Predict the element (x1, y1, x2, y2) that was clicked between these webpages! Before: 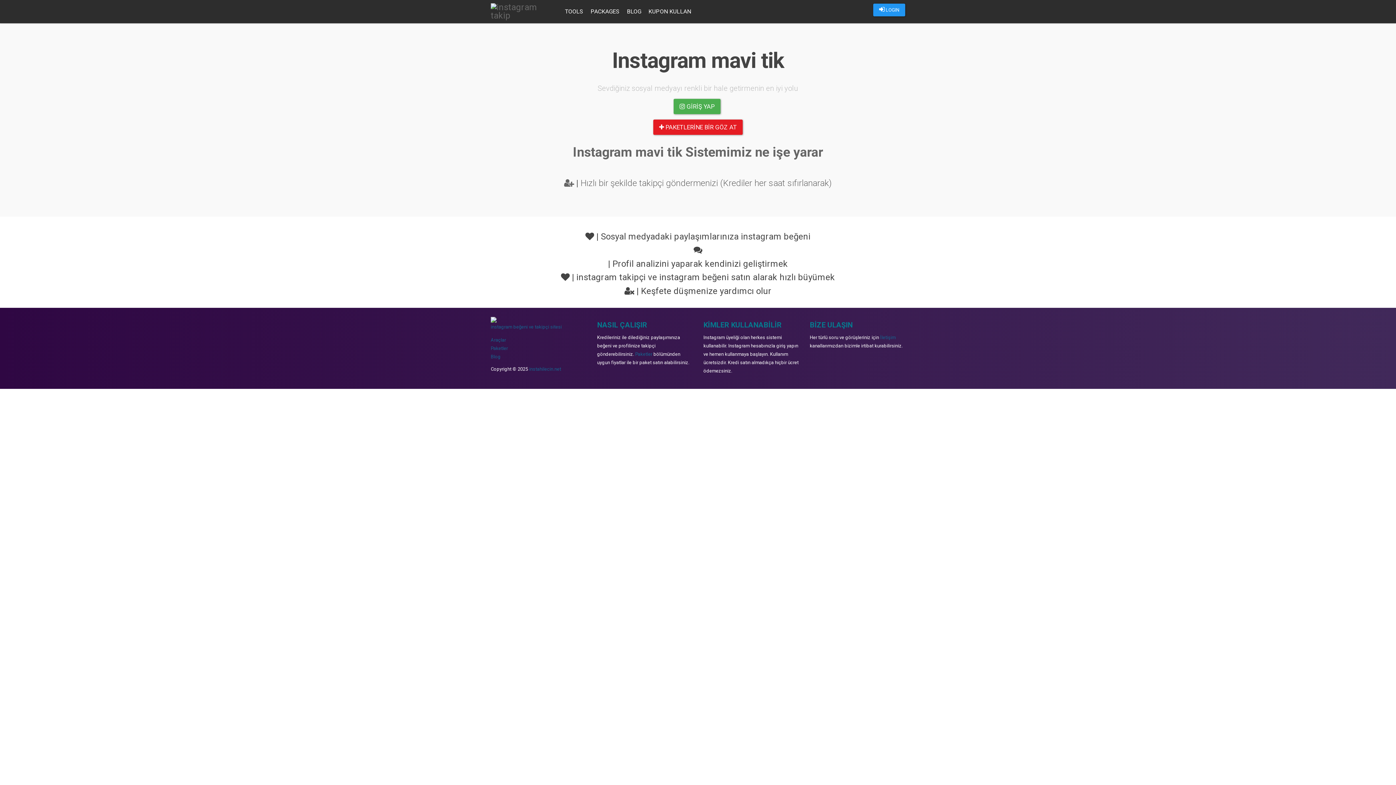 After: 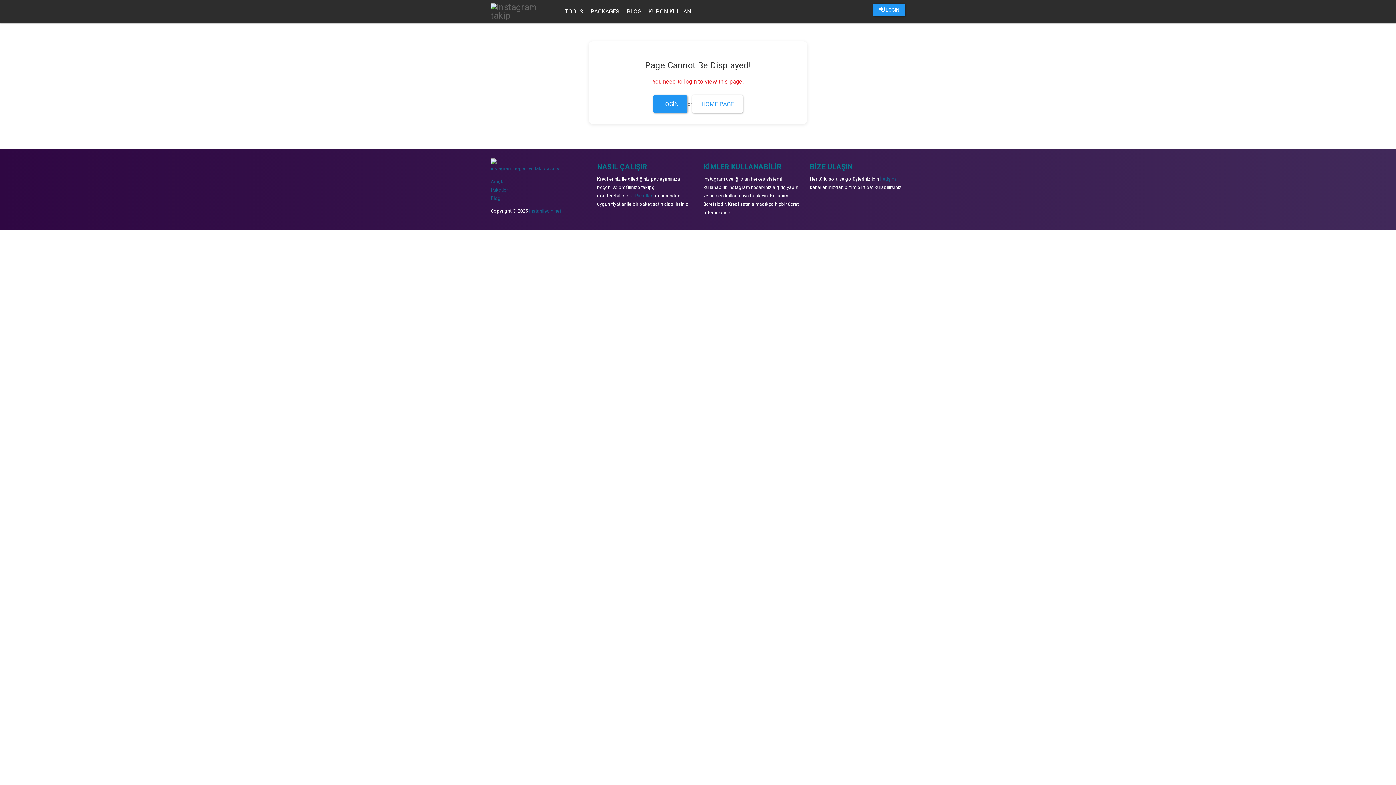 Action: bbox: (644, 0, 694, 23) label: KUPON KULLAN